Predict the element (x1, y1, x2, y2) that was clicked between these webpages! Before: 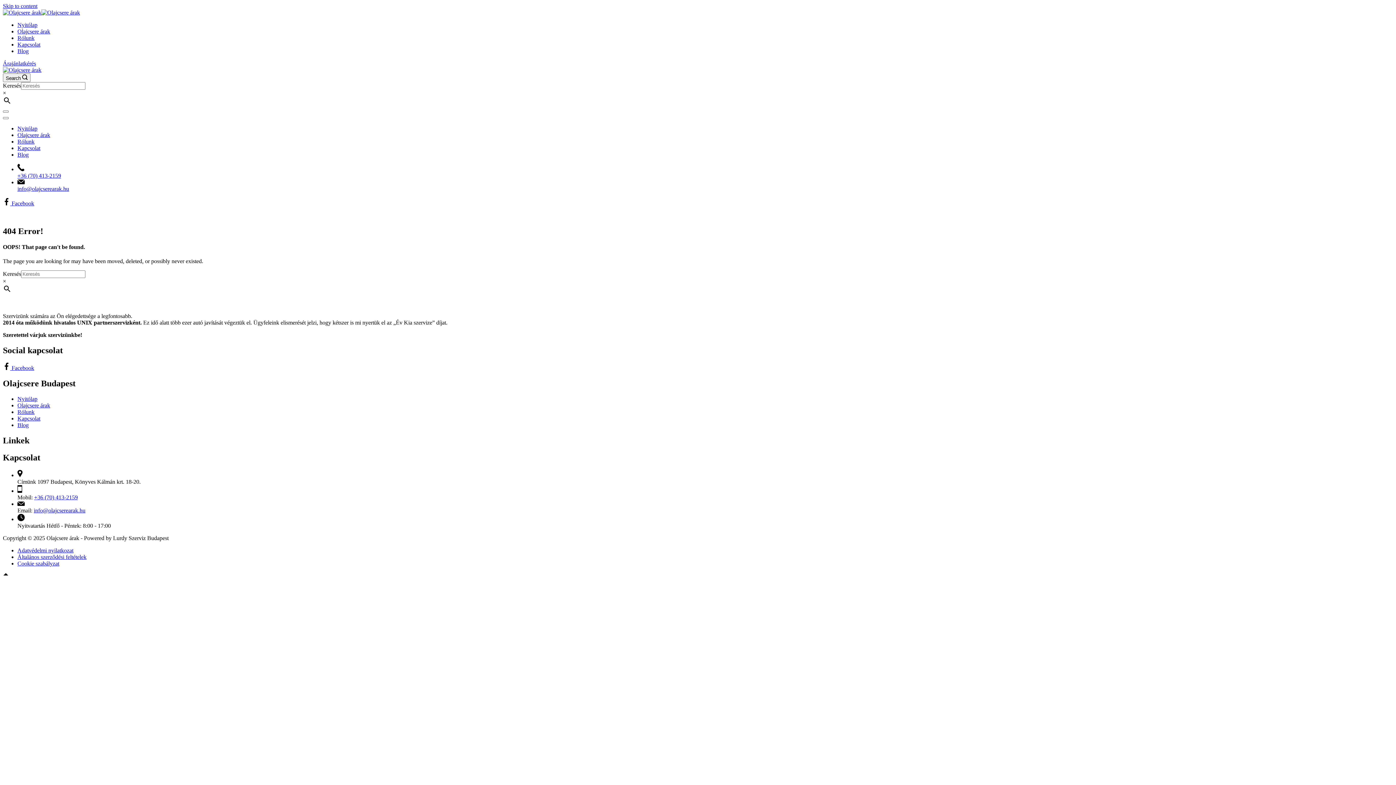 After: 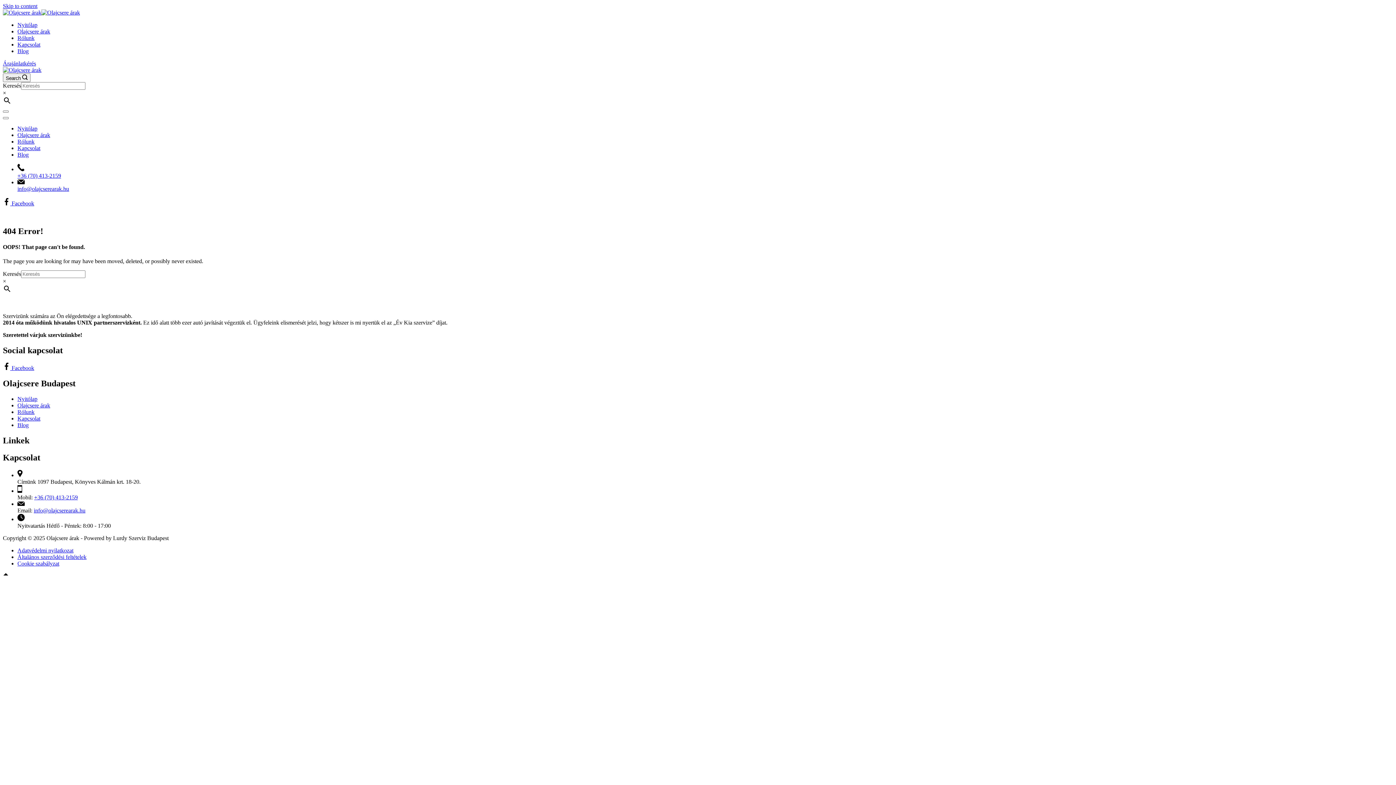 Action: label: info@olajcserearak.hu bbox: (33, 507, 85, 513)